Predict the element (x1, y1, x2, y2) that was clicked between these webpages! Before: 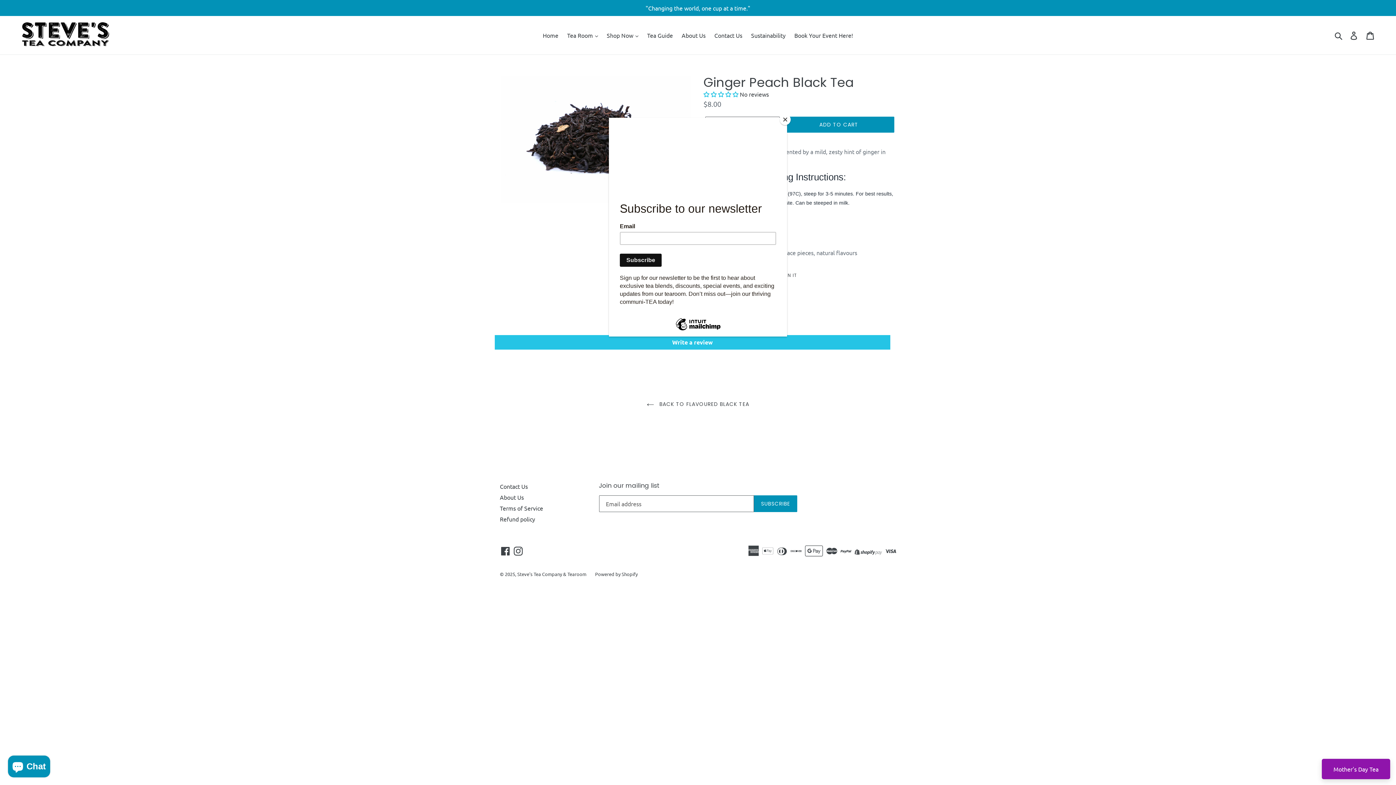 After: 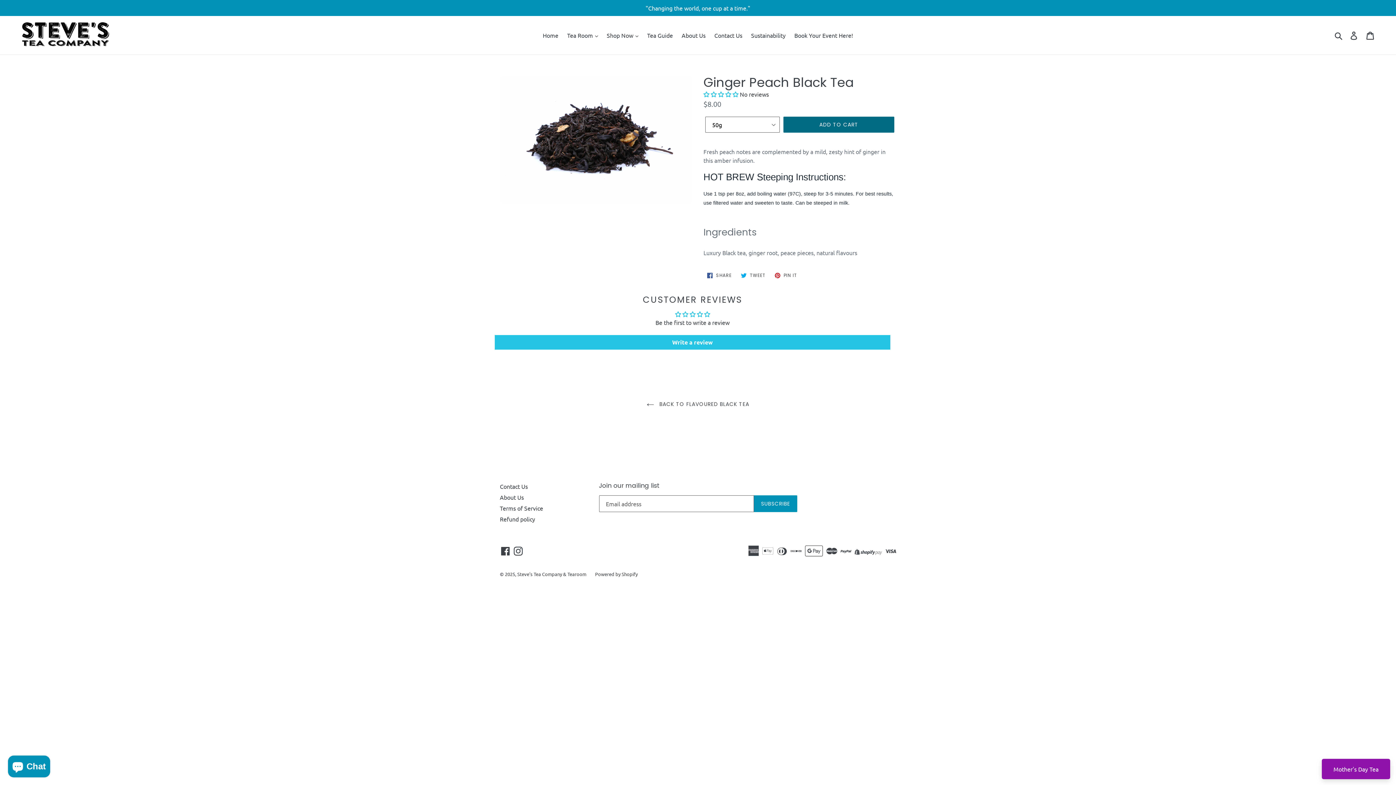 Action: bbox: (780, 114, 790, 125) label: Close